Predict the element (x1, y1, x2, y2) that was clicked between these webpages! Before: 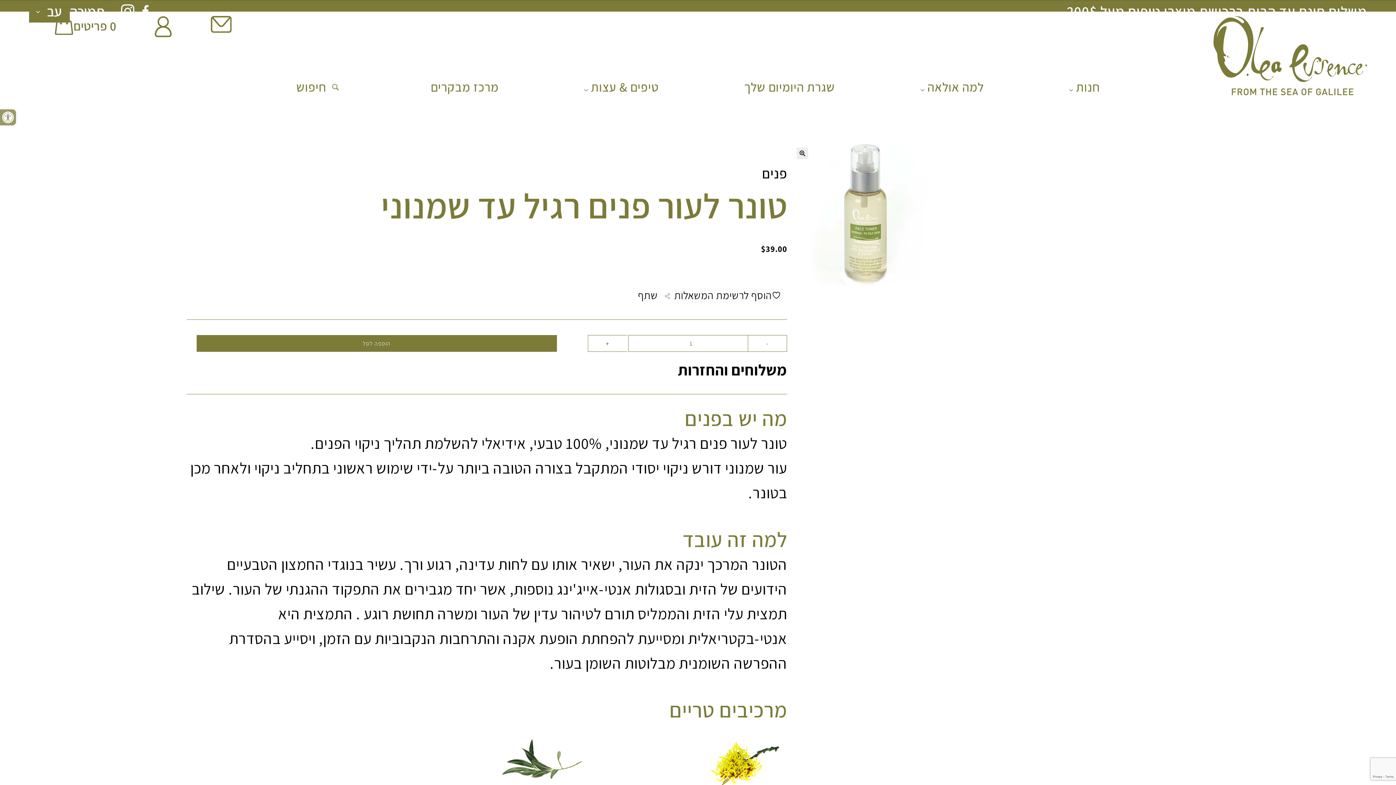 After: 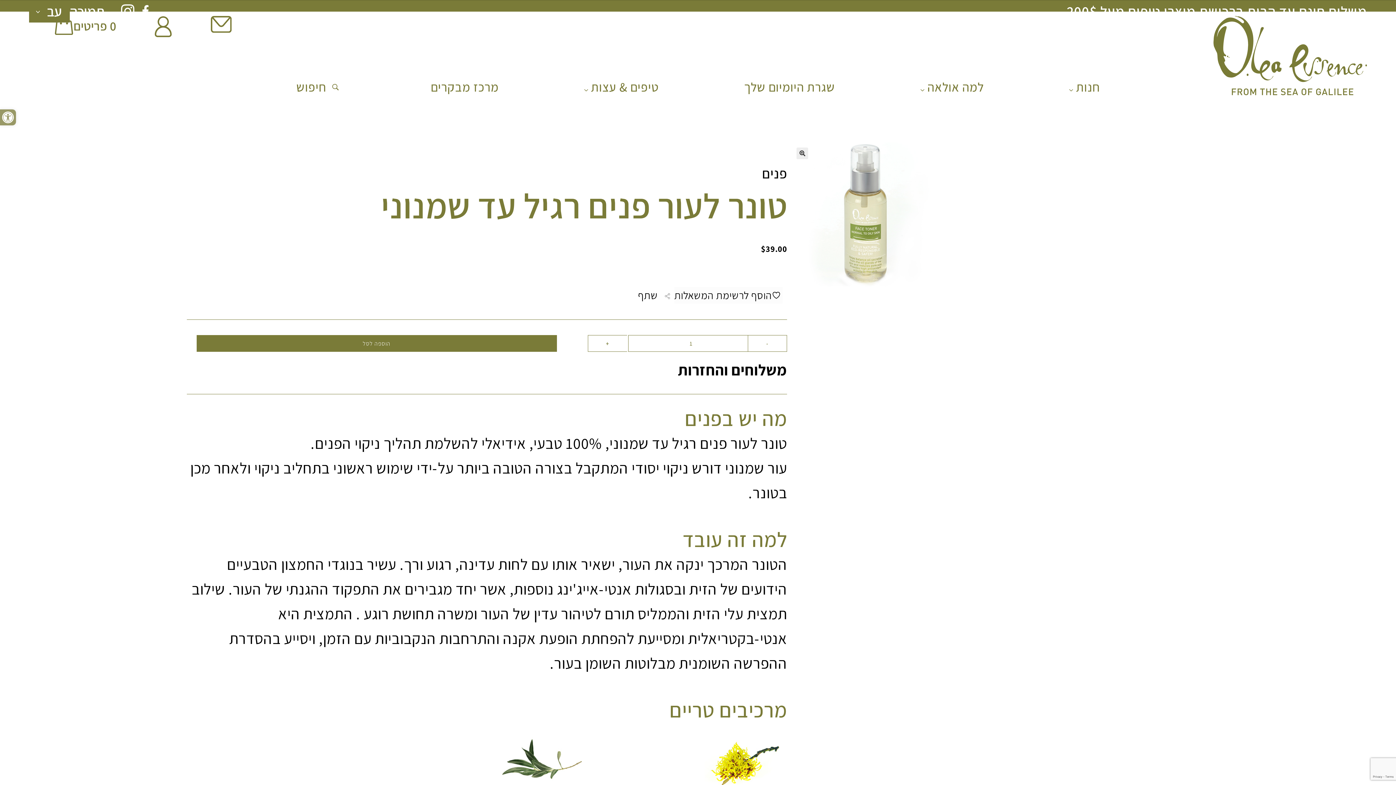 Action: label: + bbox: (1272, 740, 1289, 757)